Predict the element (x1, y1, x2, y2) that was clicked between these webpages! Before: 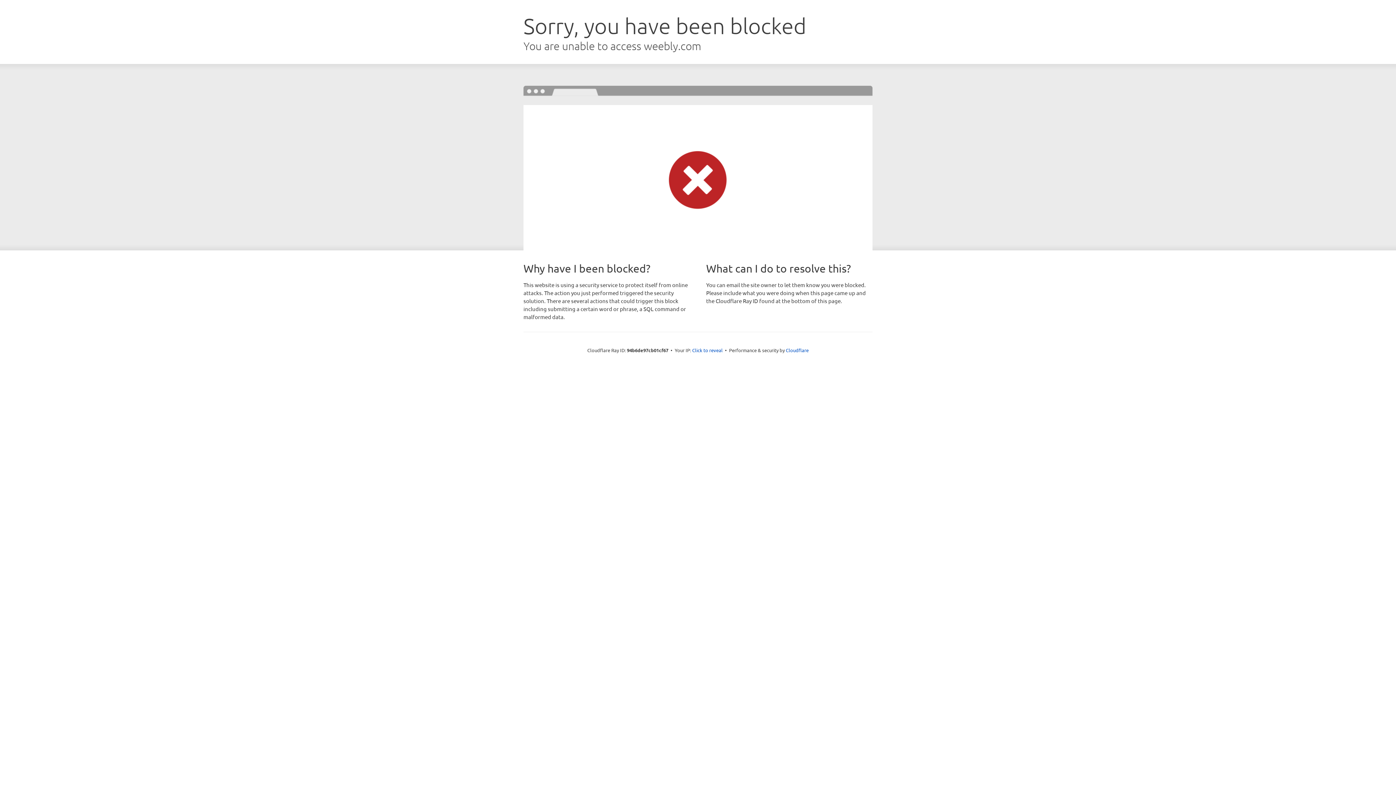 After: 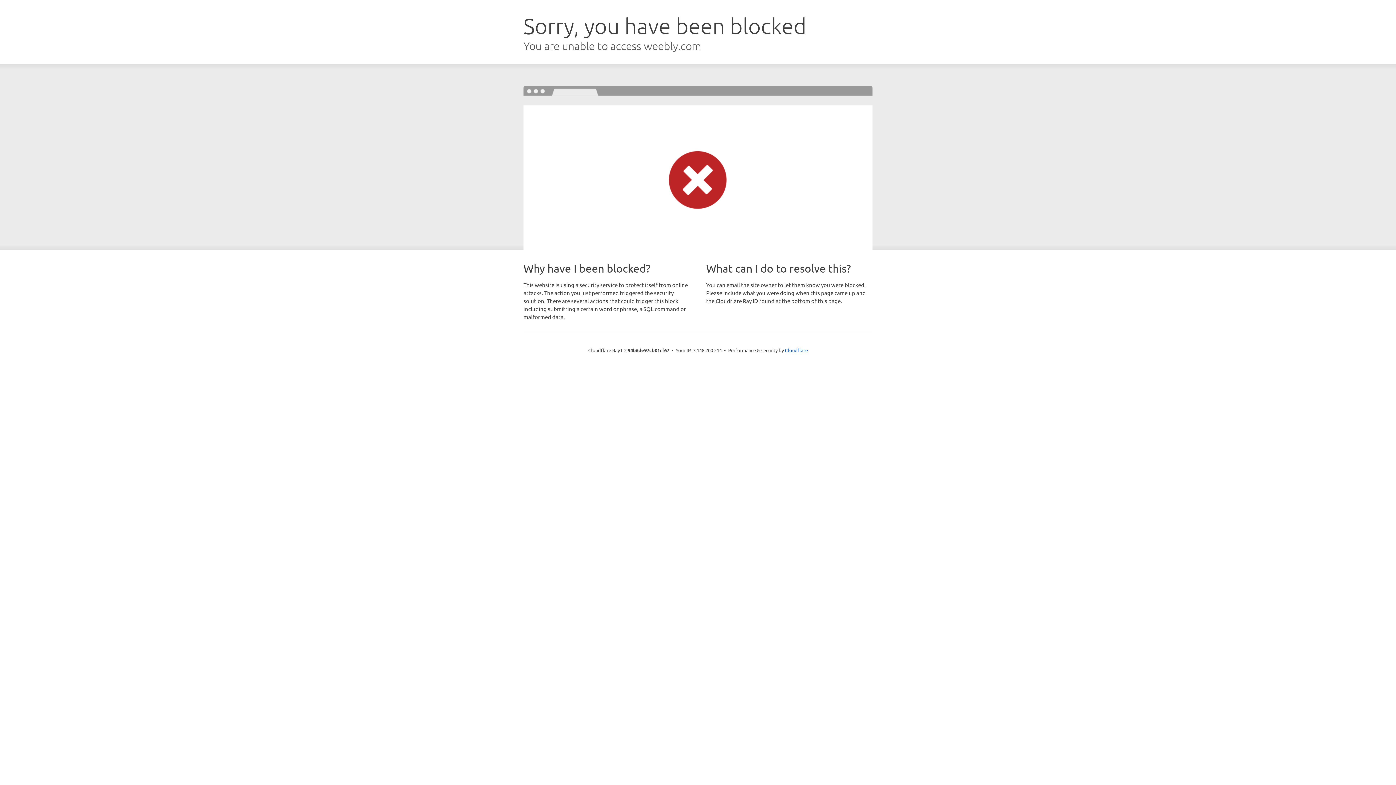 Action: bbox: (692, 346, 722, 353) label: Click to reveal